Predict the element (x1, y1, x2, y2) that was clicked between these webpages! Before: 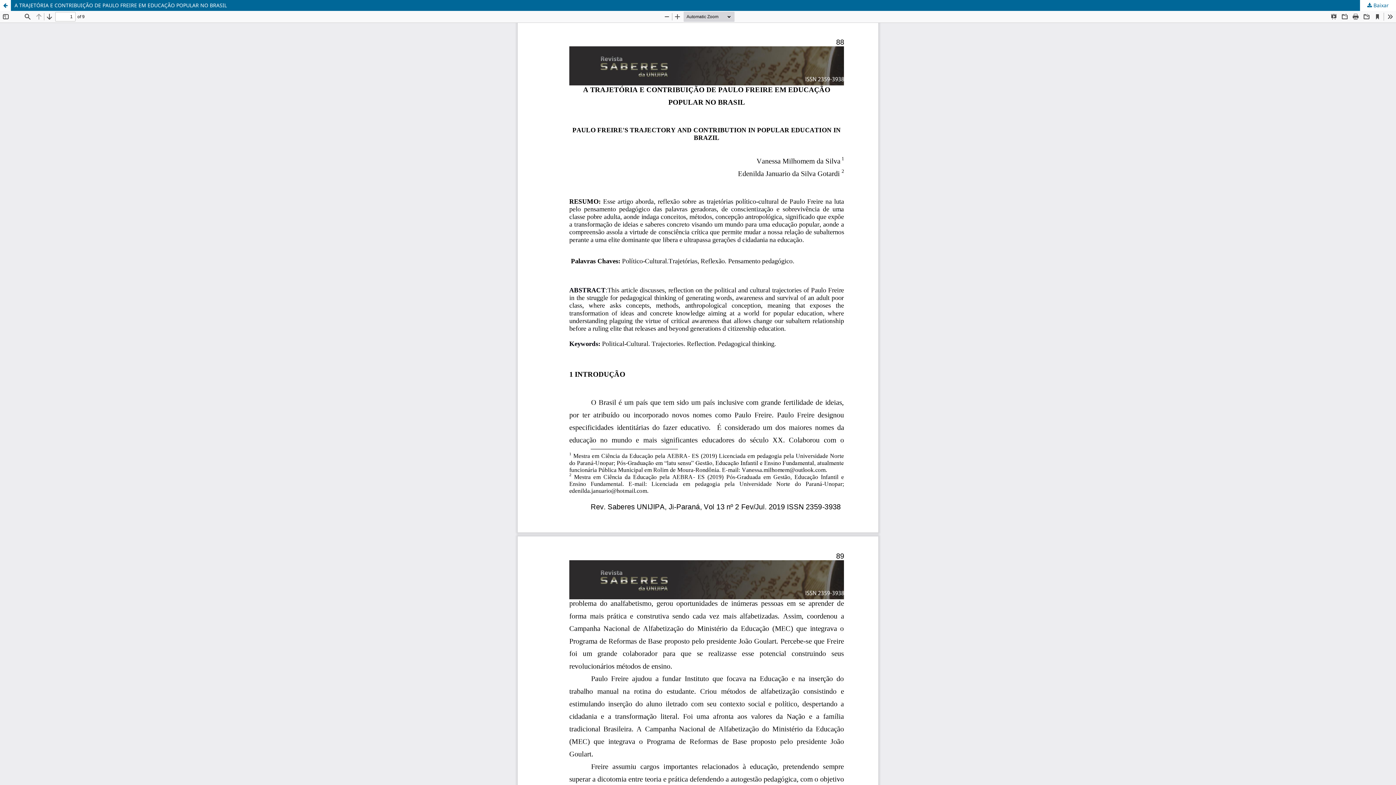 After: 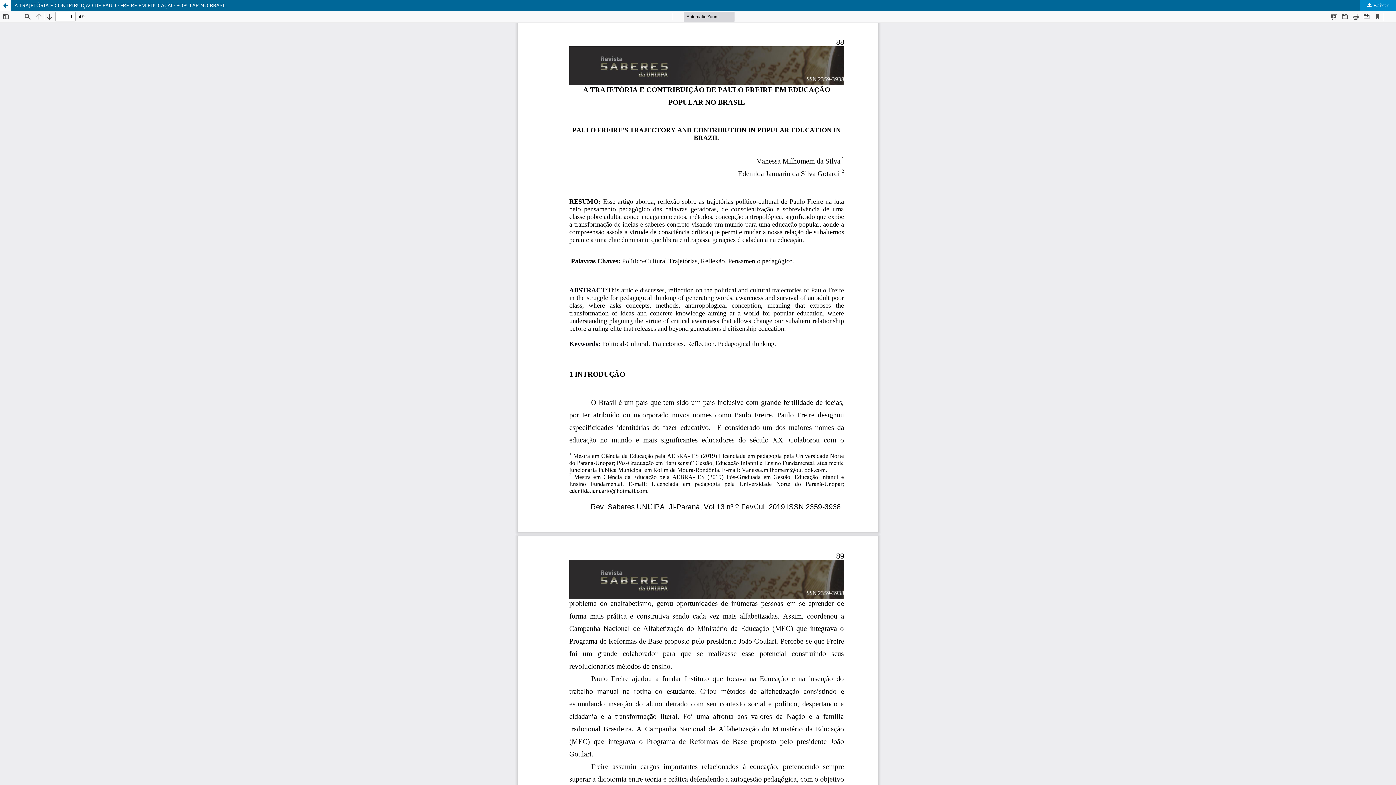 Action: label:  Baixar bbox: (1360, 0, 1396, 10)